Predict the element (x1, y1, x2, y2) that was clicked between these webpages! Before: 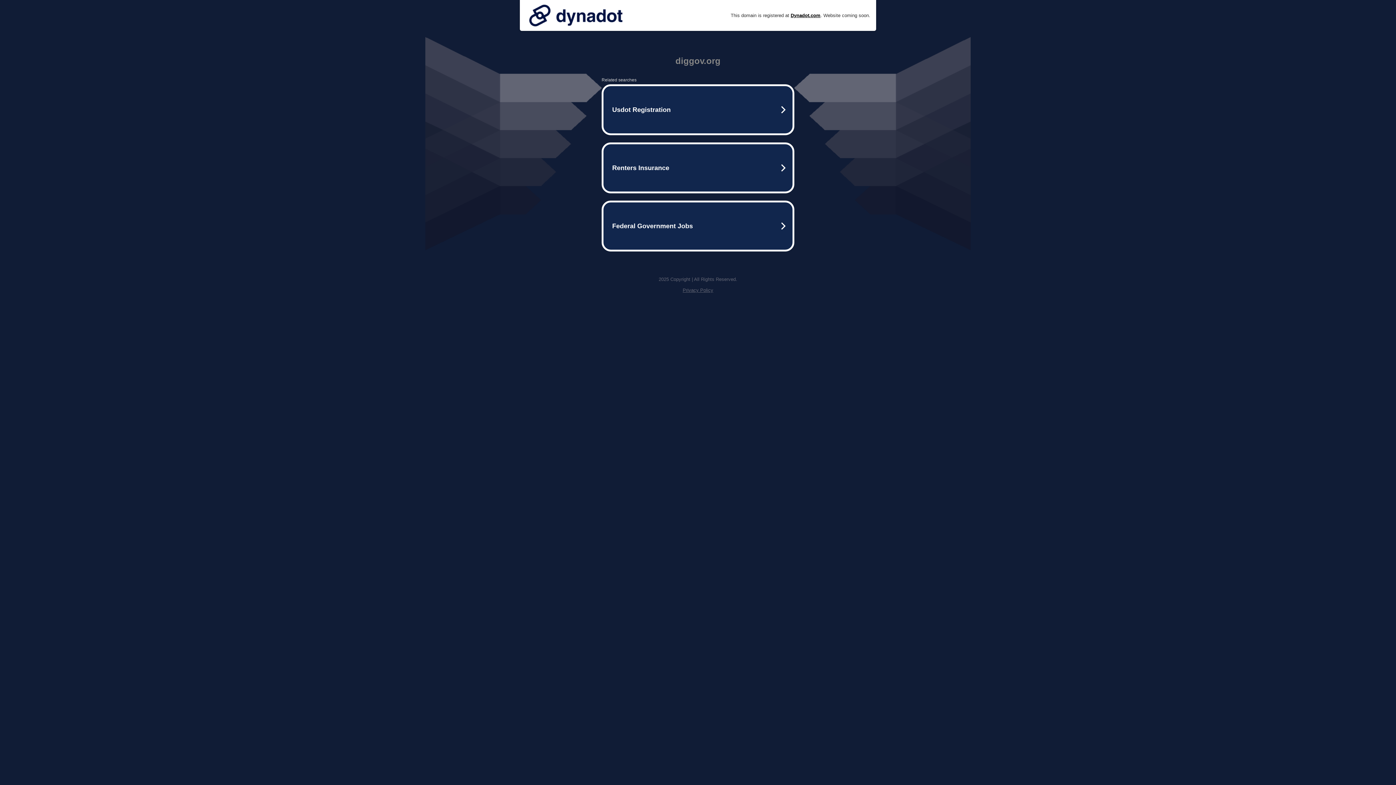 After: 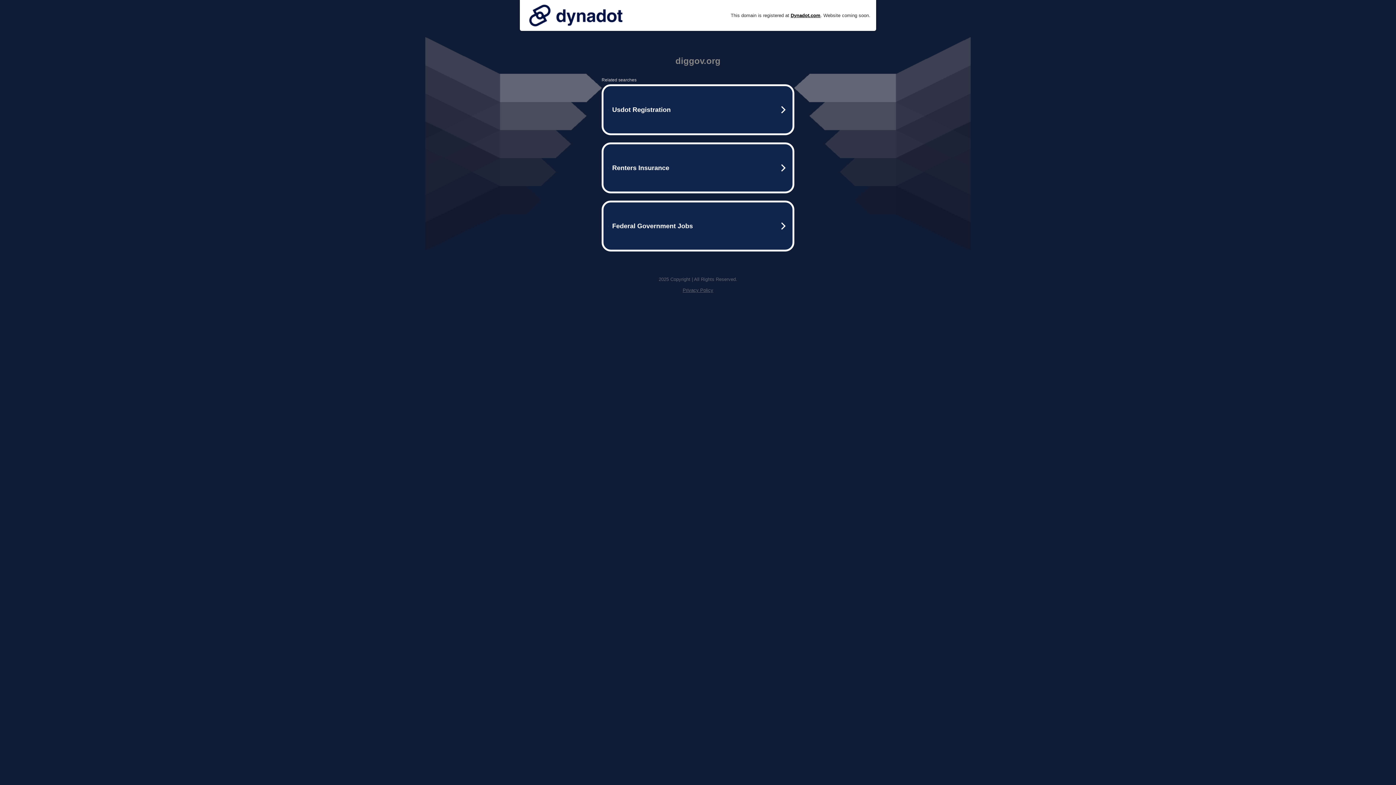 Action: bbox: (525, 0, 626, 30)